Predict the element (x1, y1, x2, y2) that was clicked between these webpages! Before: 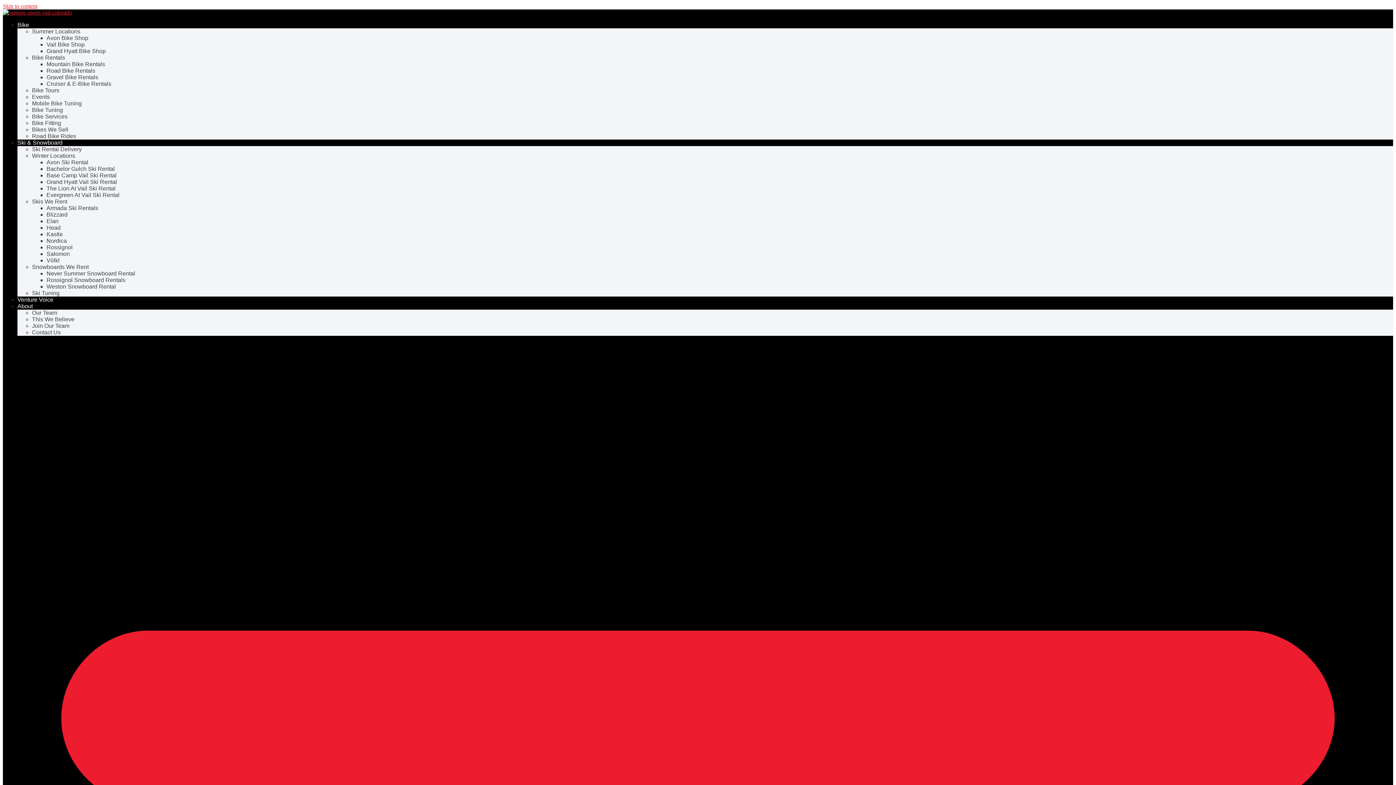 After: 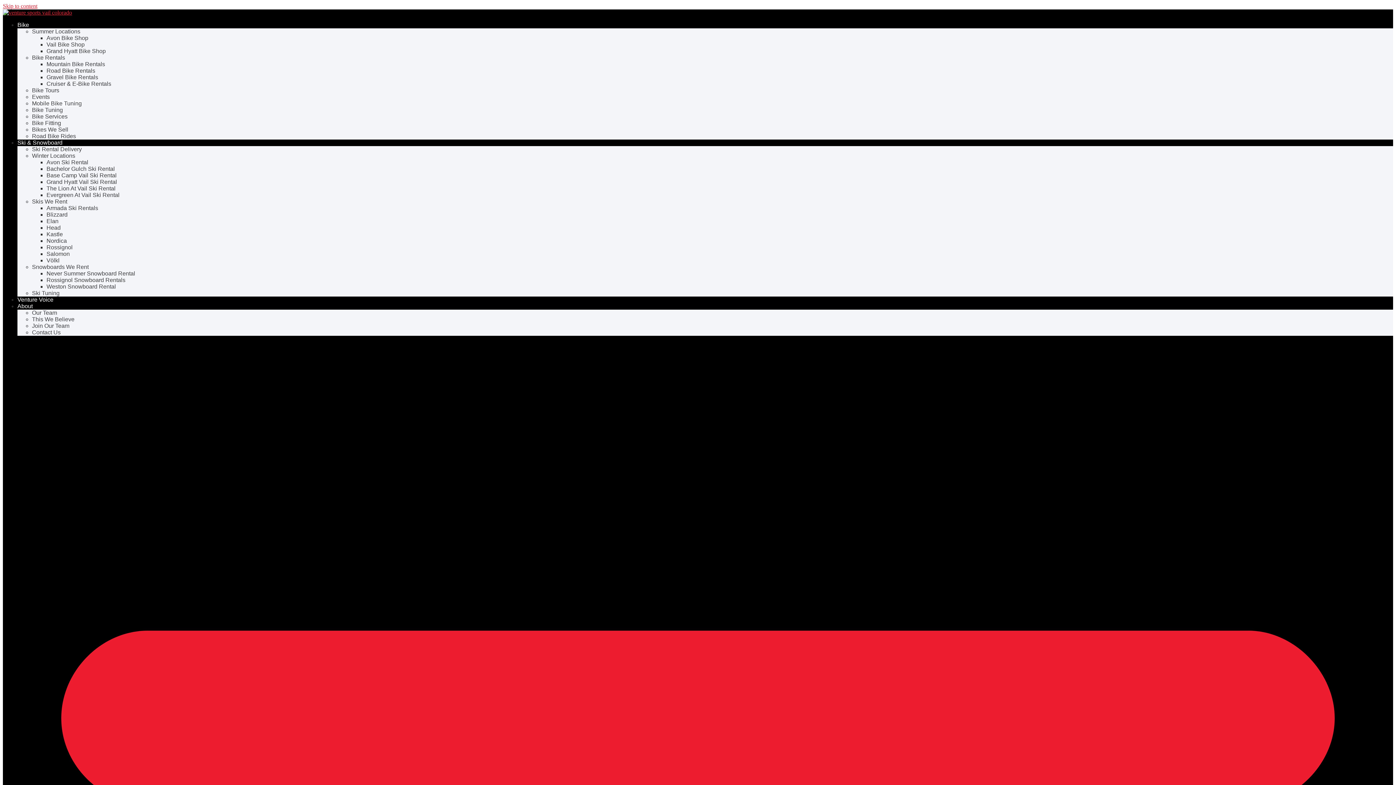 Action: label: Mobile Bike Tuning bbox: (32, 100, 81, 106)